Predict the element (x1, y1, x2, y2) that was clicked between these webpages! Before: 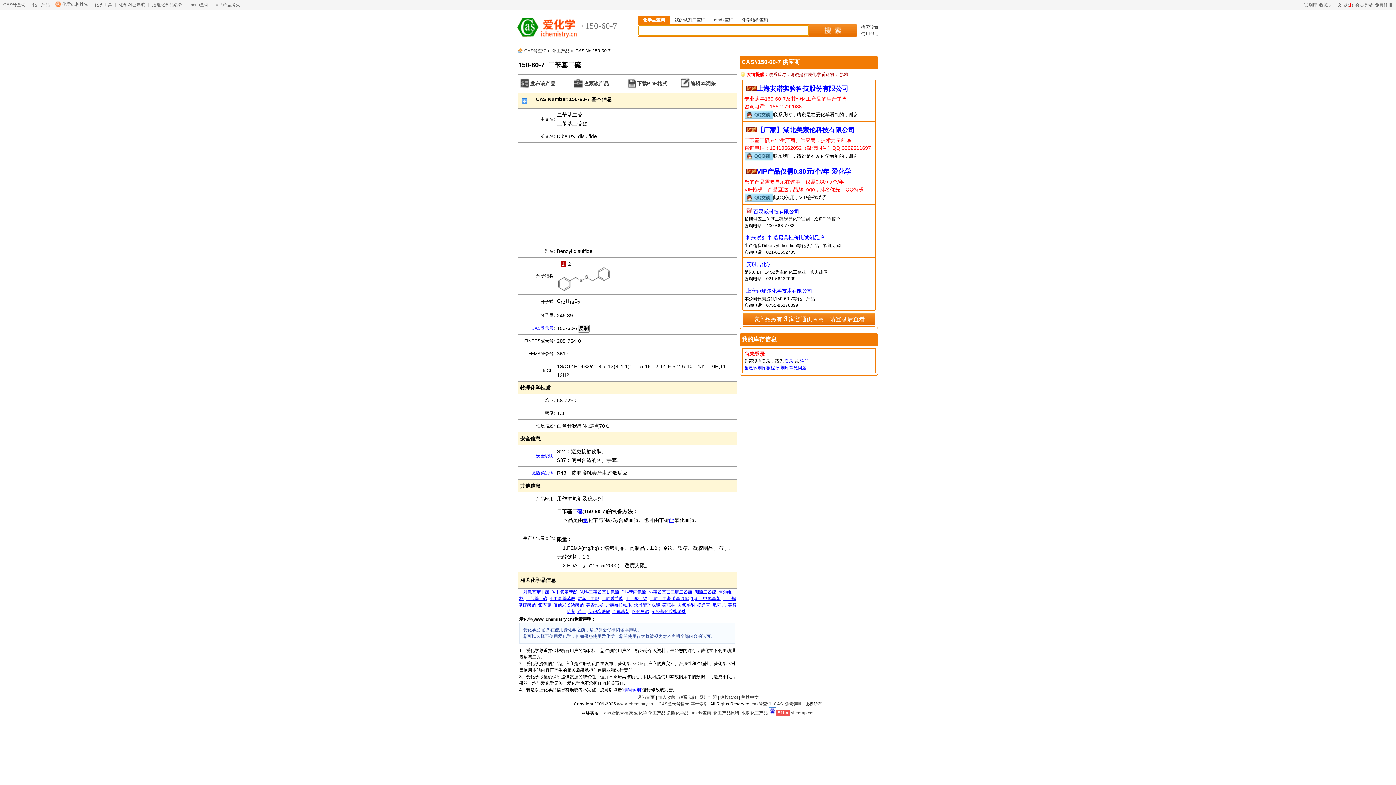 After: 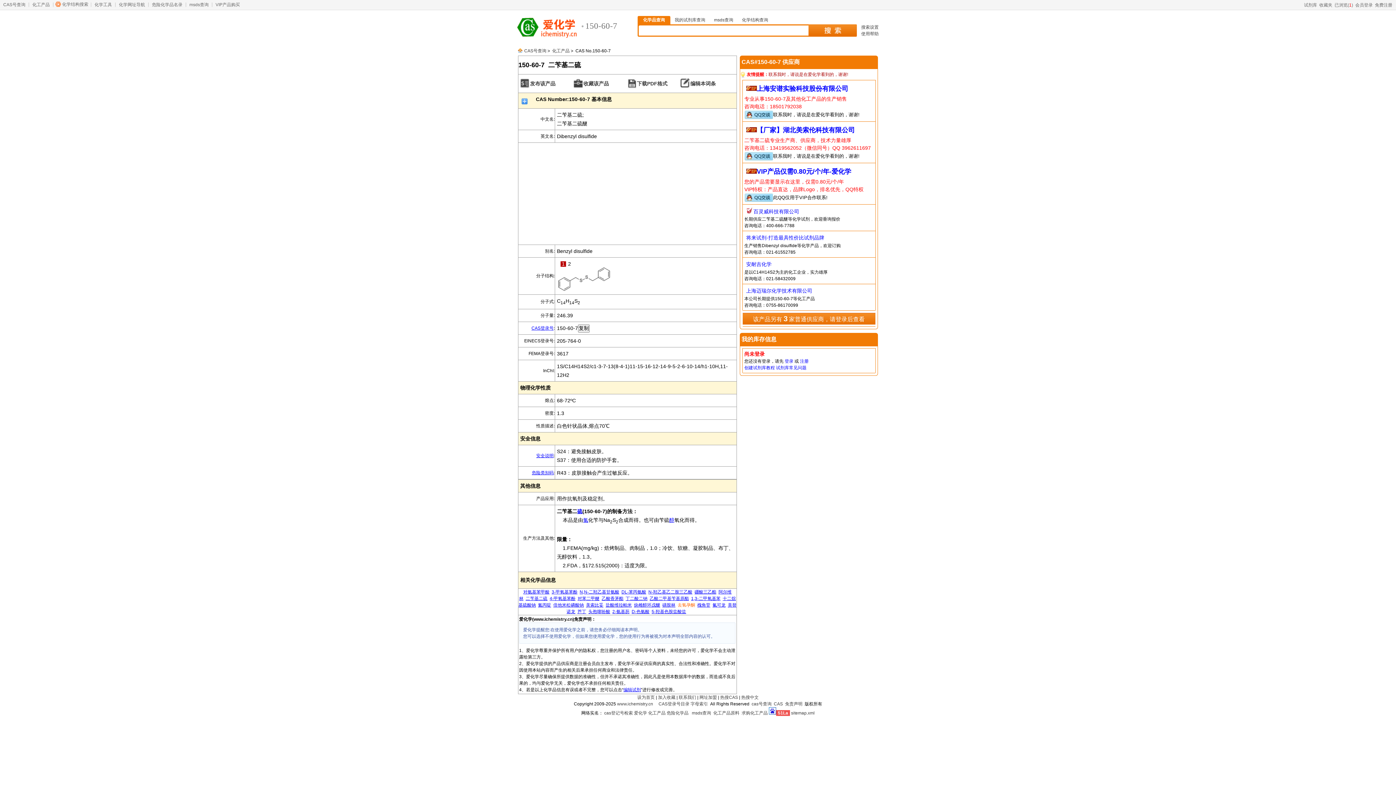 Action: bbox: (677, 602, 695, 608) label: 去氢孕酮